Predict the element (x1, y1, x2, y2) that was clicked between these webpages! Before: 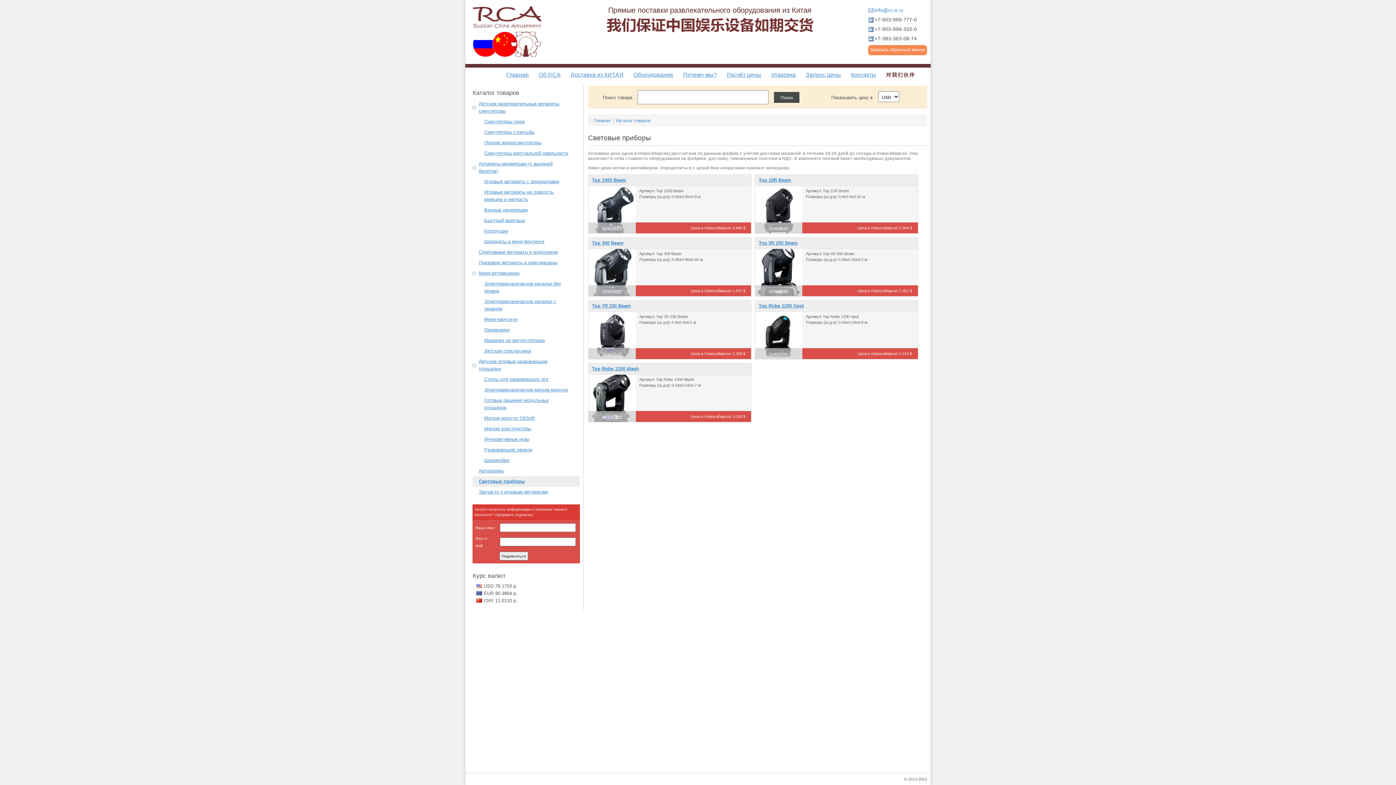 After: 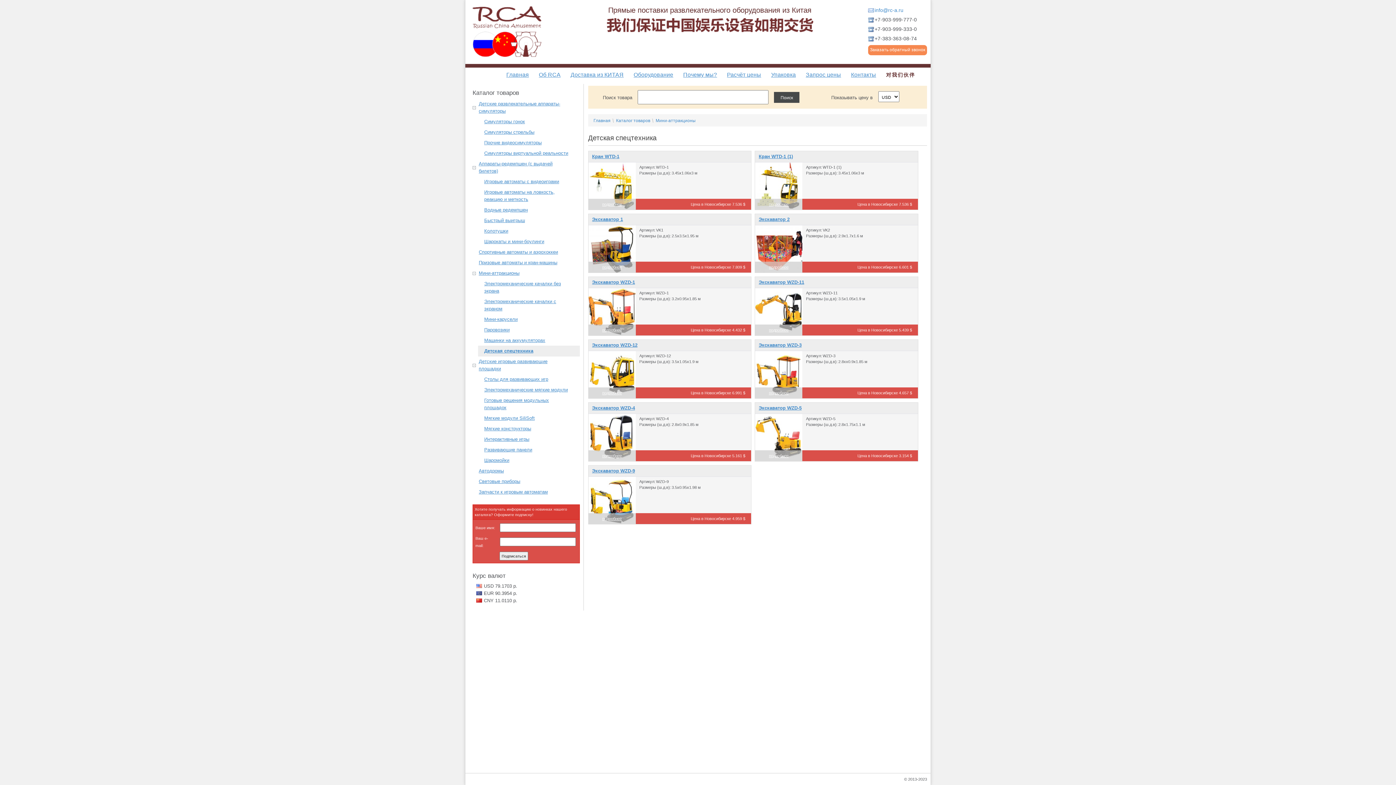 Action: bbox: (478, 345, 580, 356) label: Детская спецтехника